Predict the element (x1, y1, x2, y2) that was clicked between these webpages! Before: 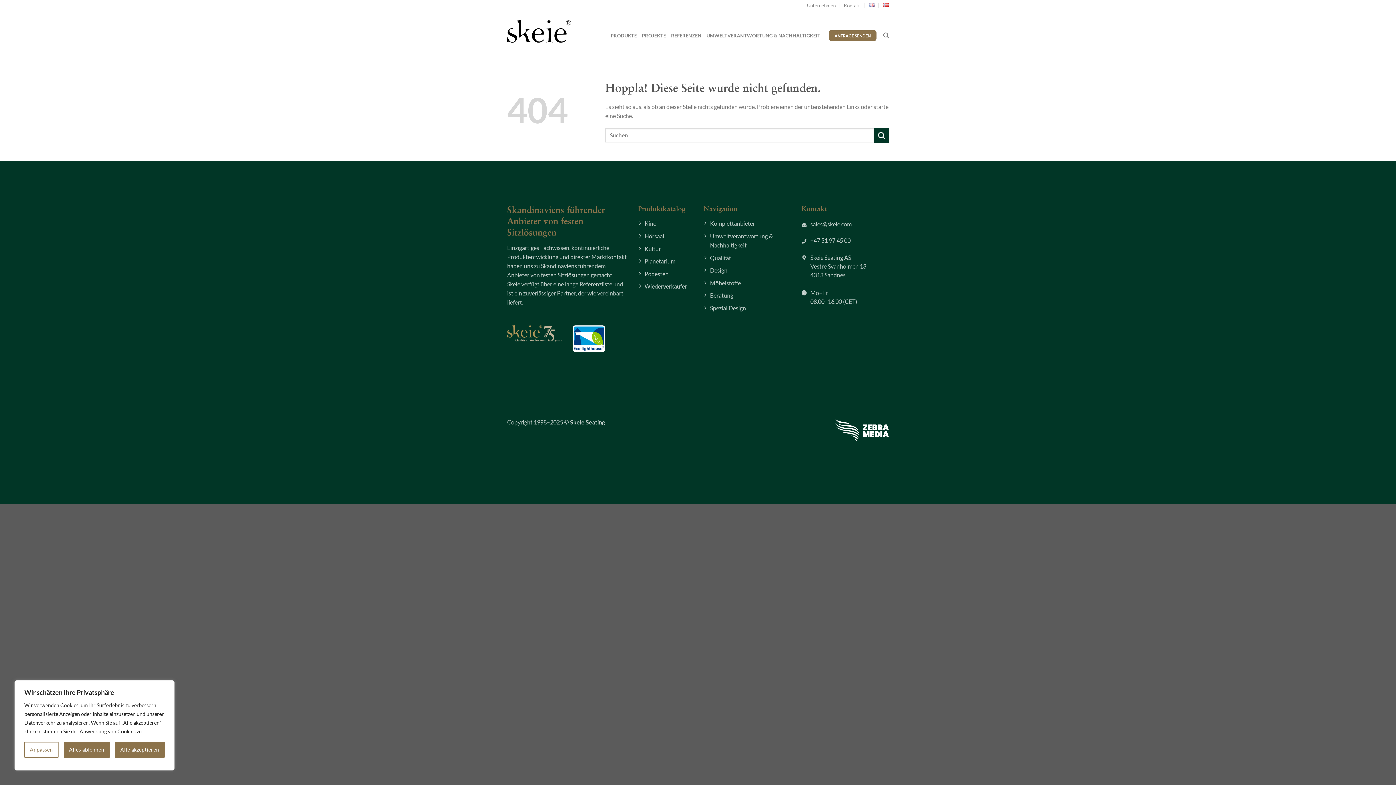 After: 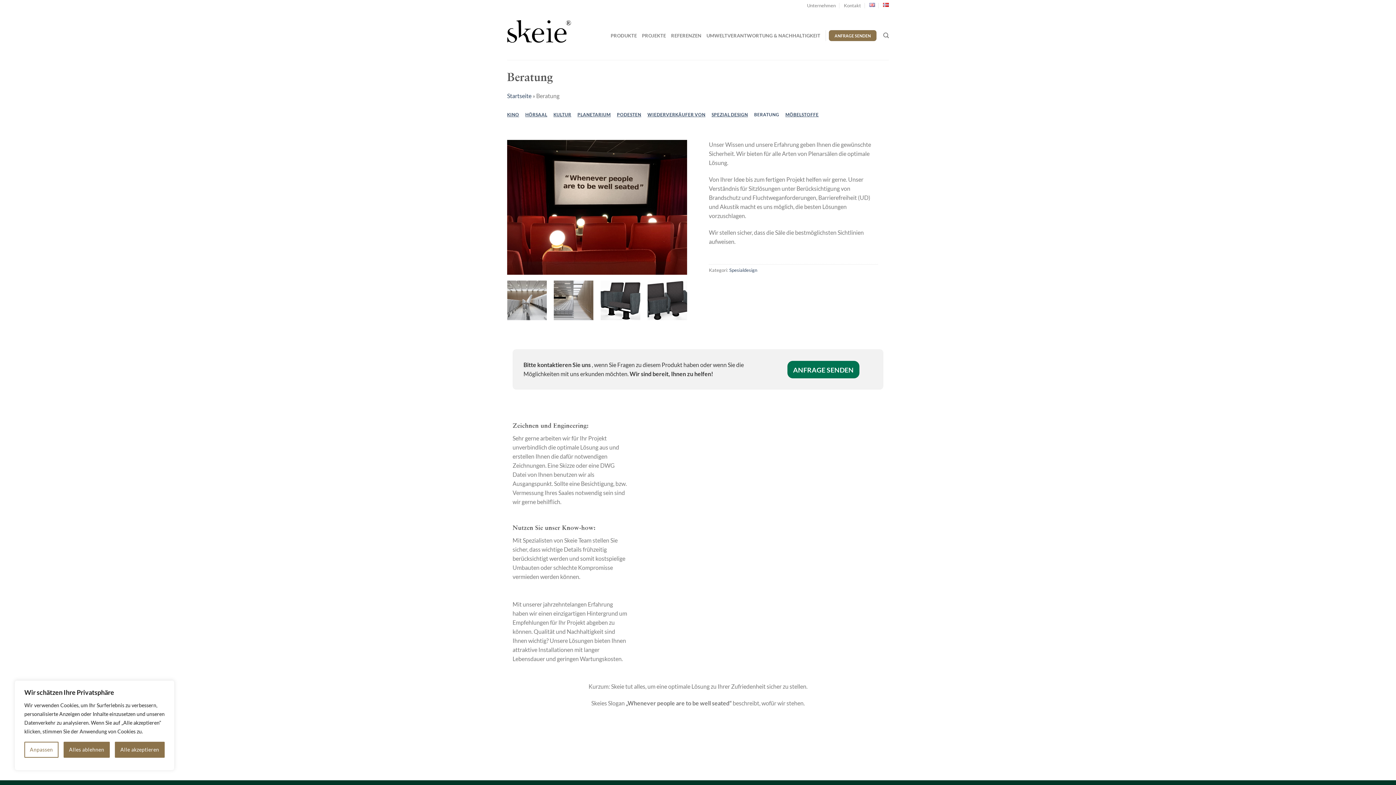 Action: label: Beratung bbox: (703, 289, 790, 301)